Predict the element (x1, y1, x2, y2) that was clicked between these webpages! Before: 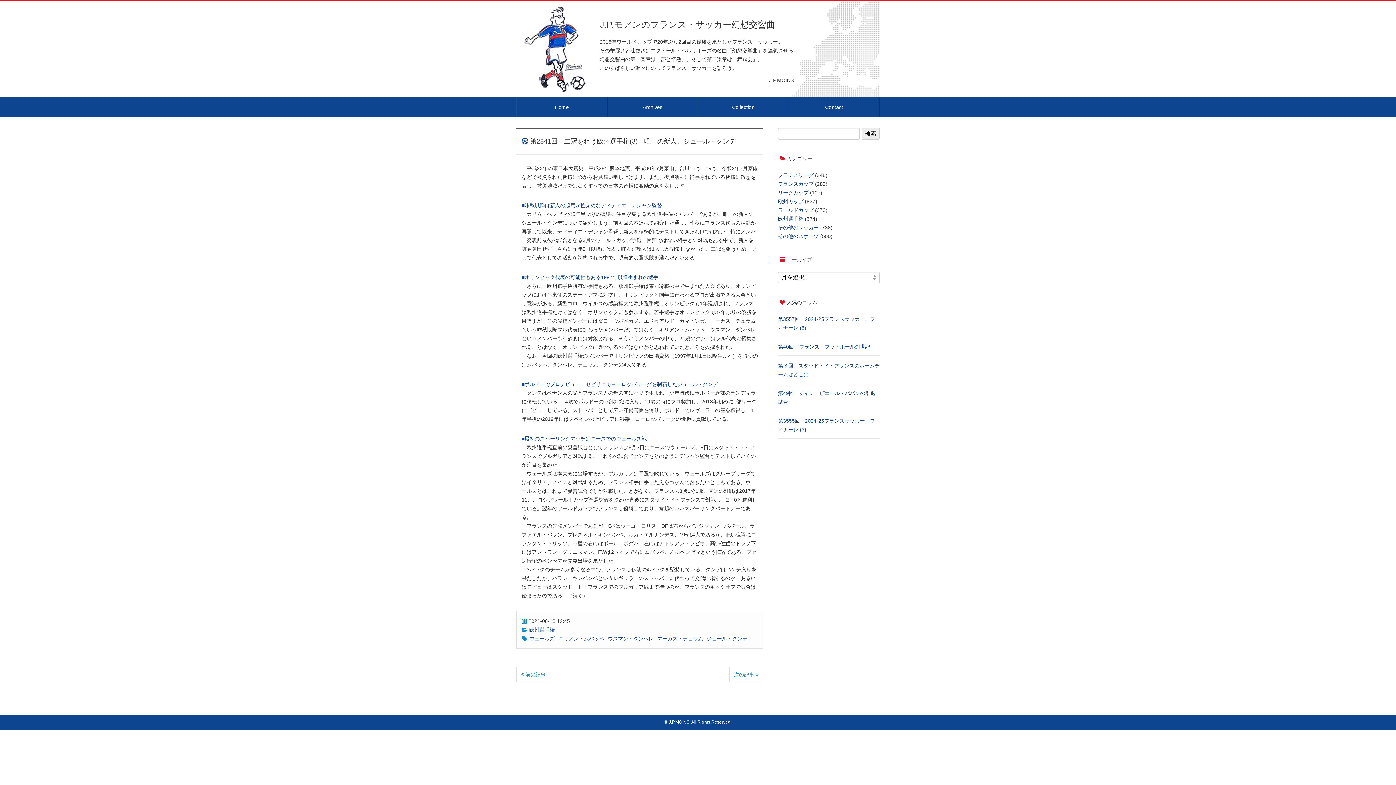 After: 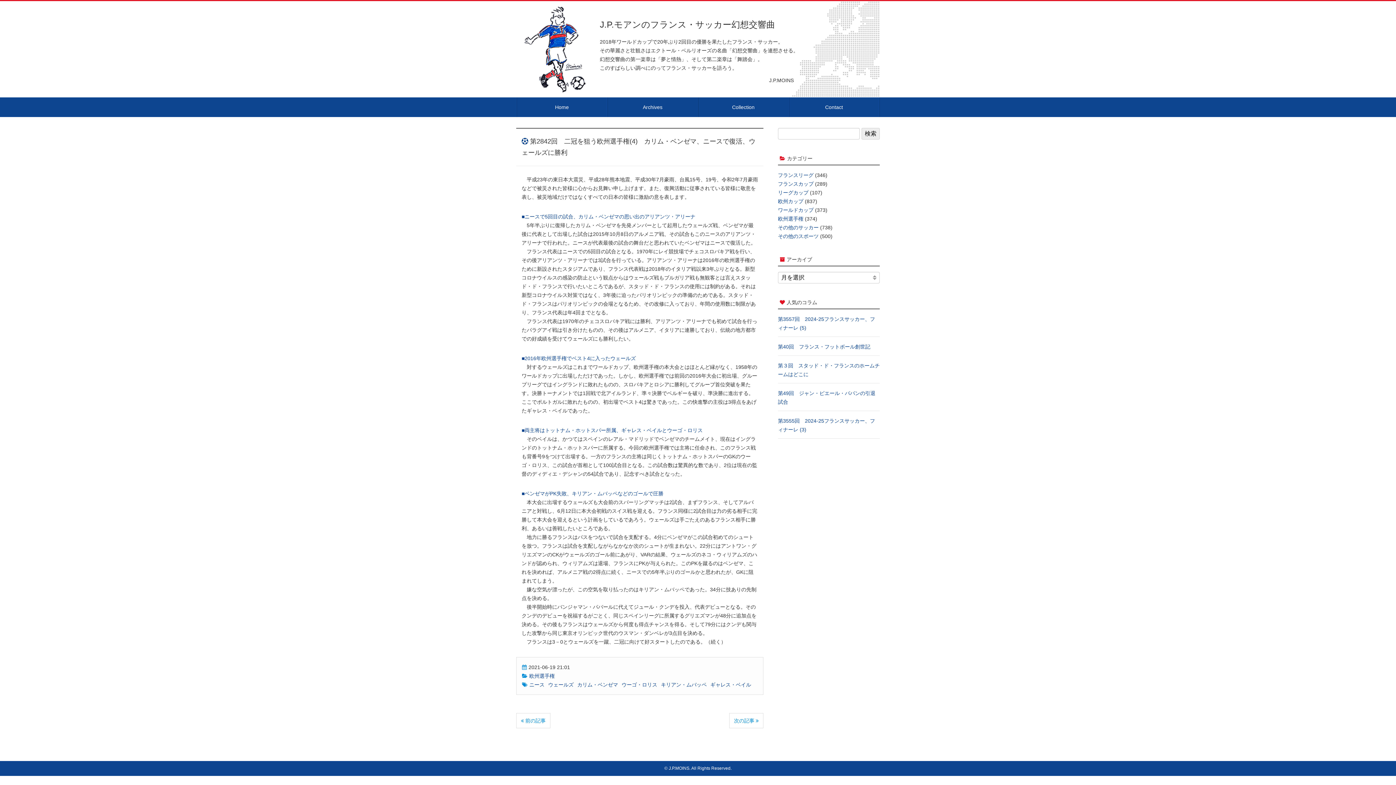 Action: label: 次の記事  bbox: (734, 672, 758, 677)